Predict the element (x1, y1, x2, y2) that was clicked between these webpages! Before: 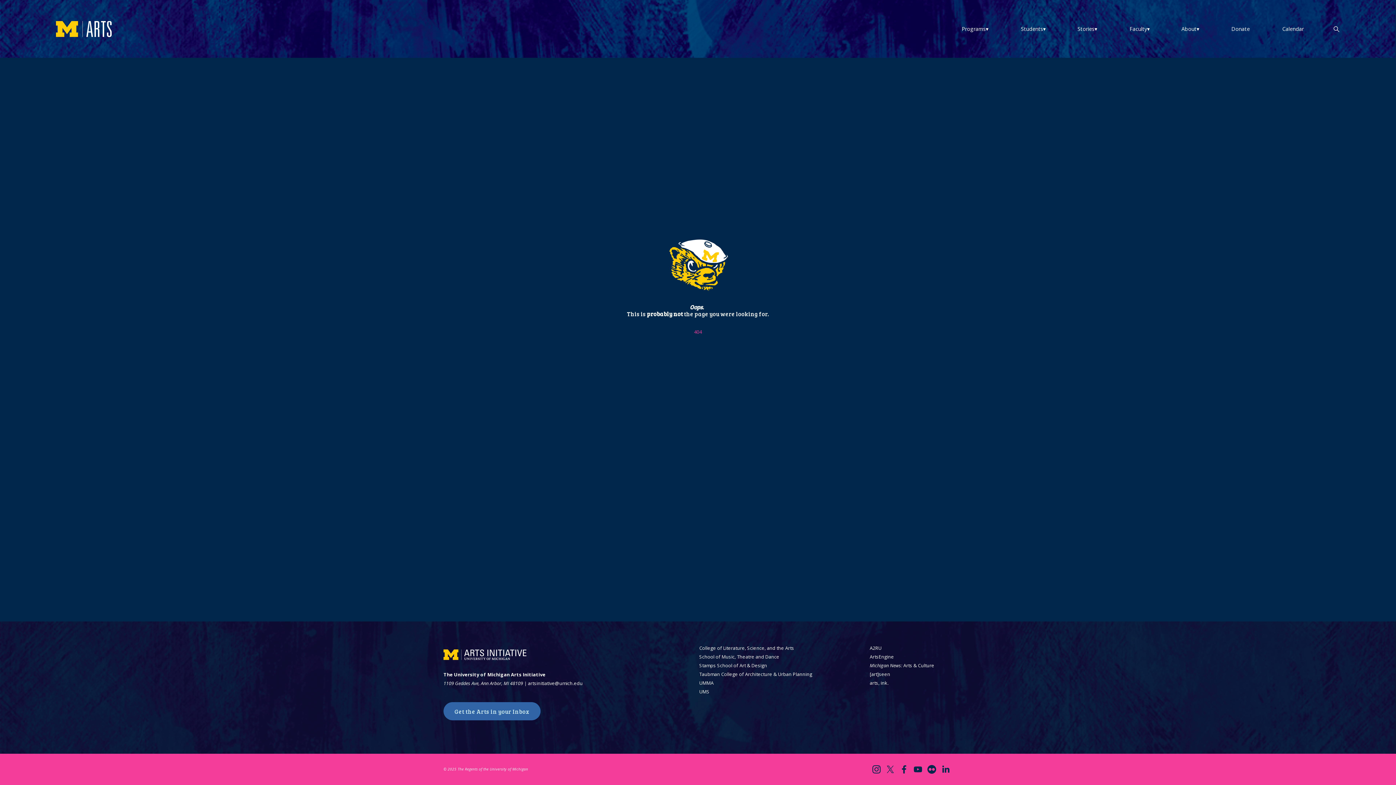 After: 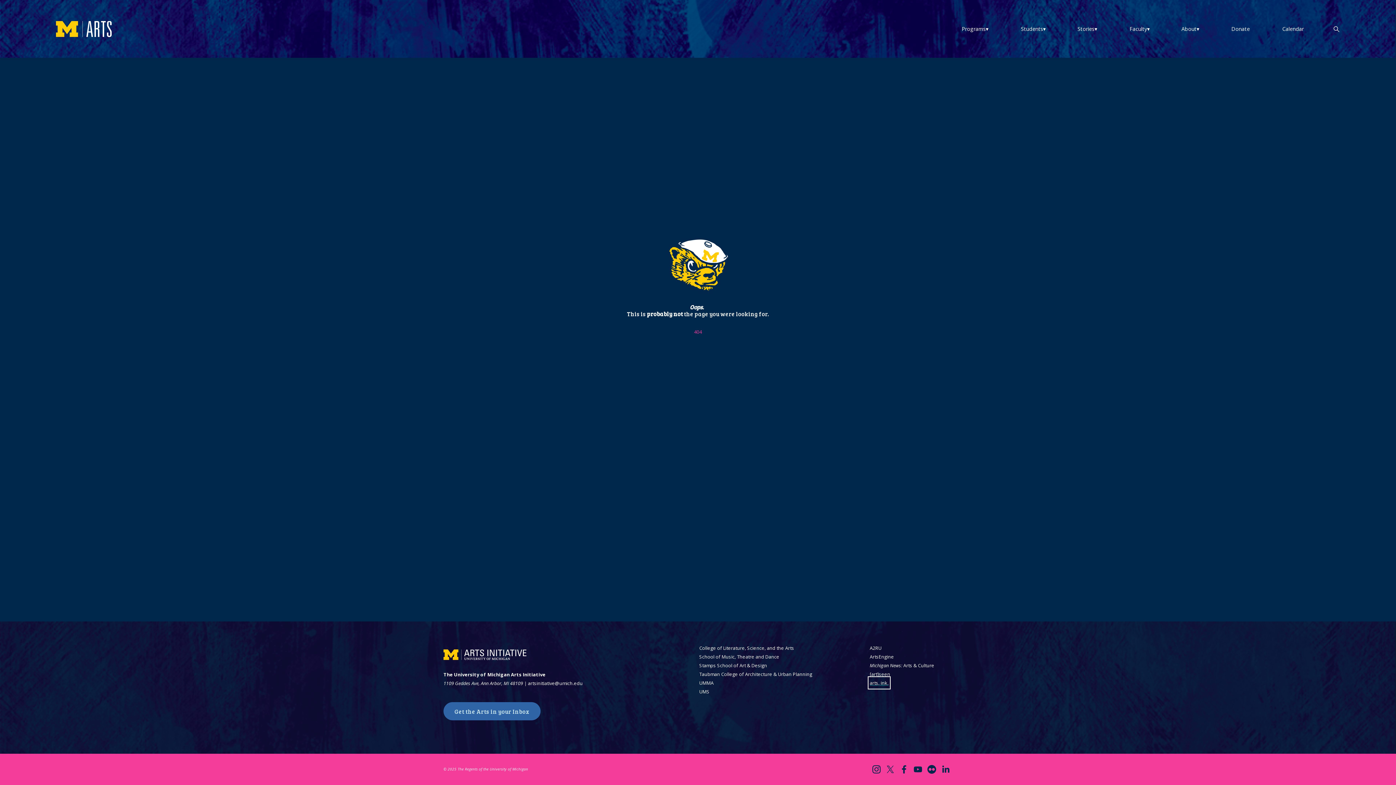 Action: bbox: (870, 679, 888, 687) label: arts, ink.